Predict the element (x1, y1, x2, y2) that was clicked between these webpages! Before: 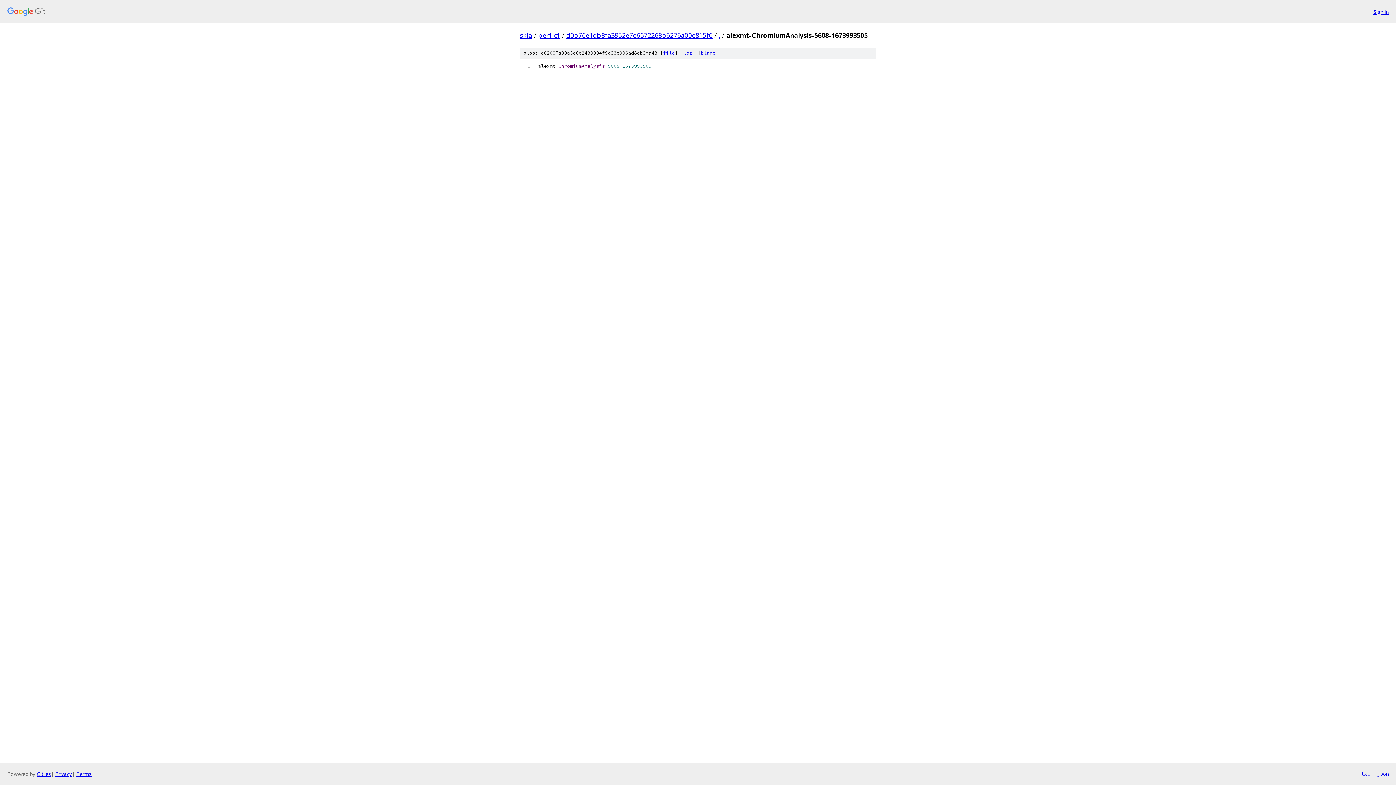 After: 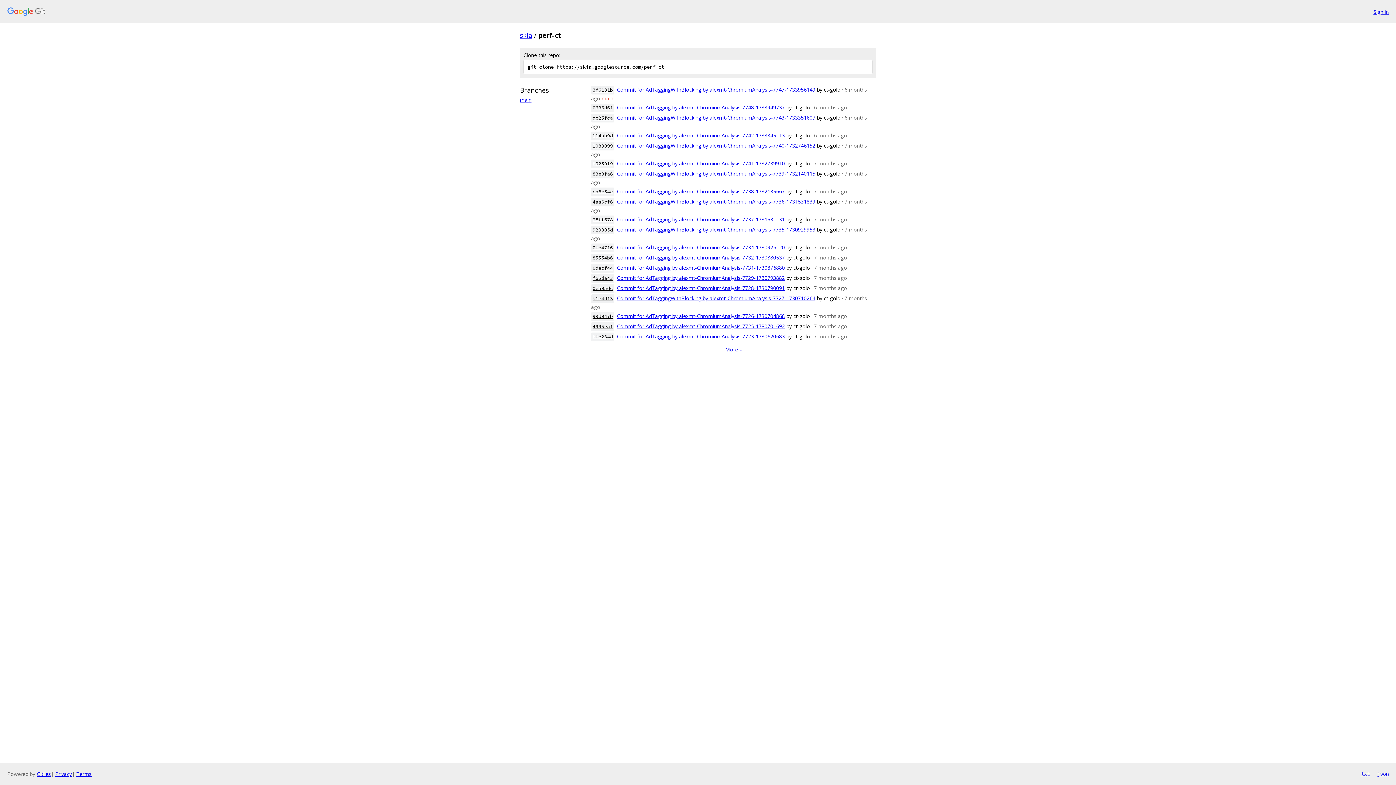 Action: bbox: (538, 30, 560, 39) label: perf-ct